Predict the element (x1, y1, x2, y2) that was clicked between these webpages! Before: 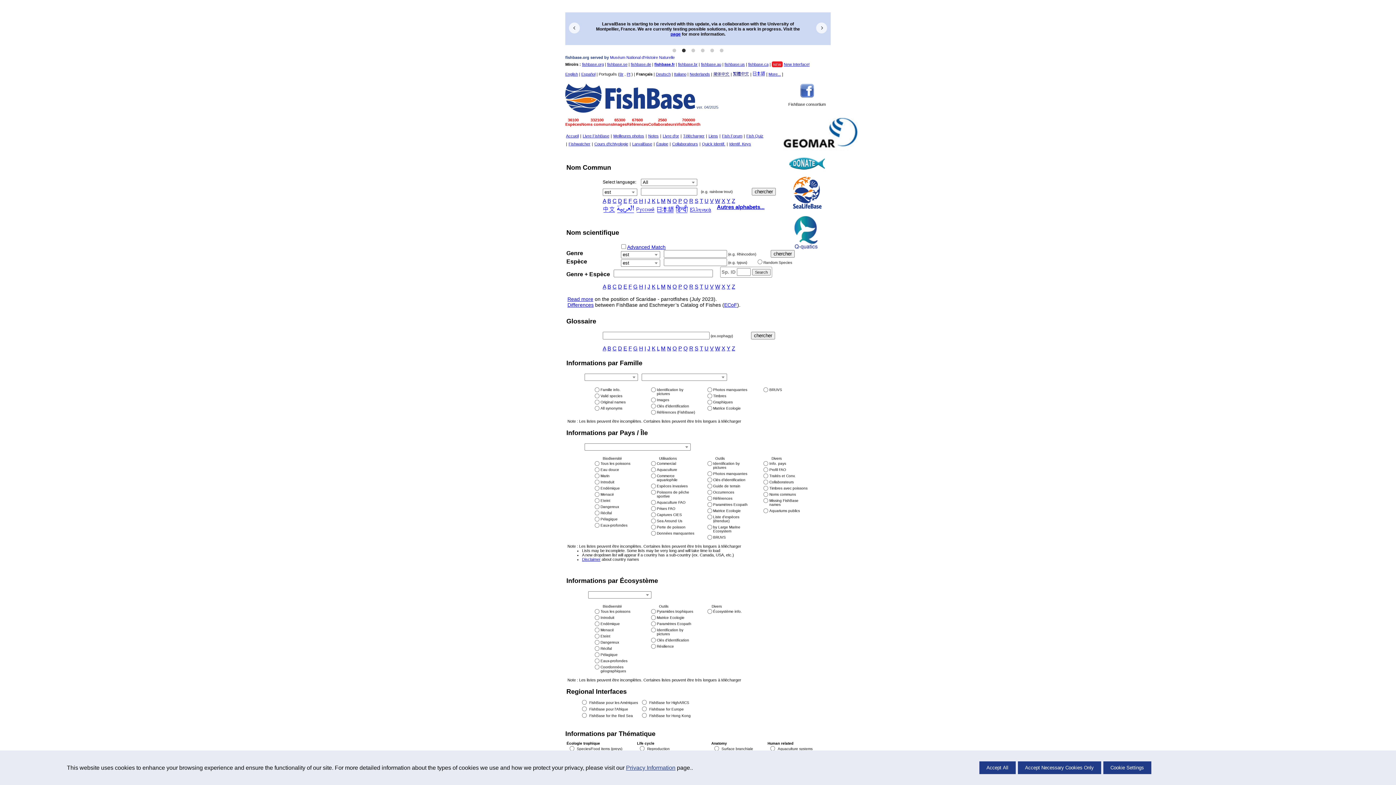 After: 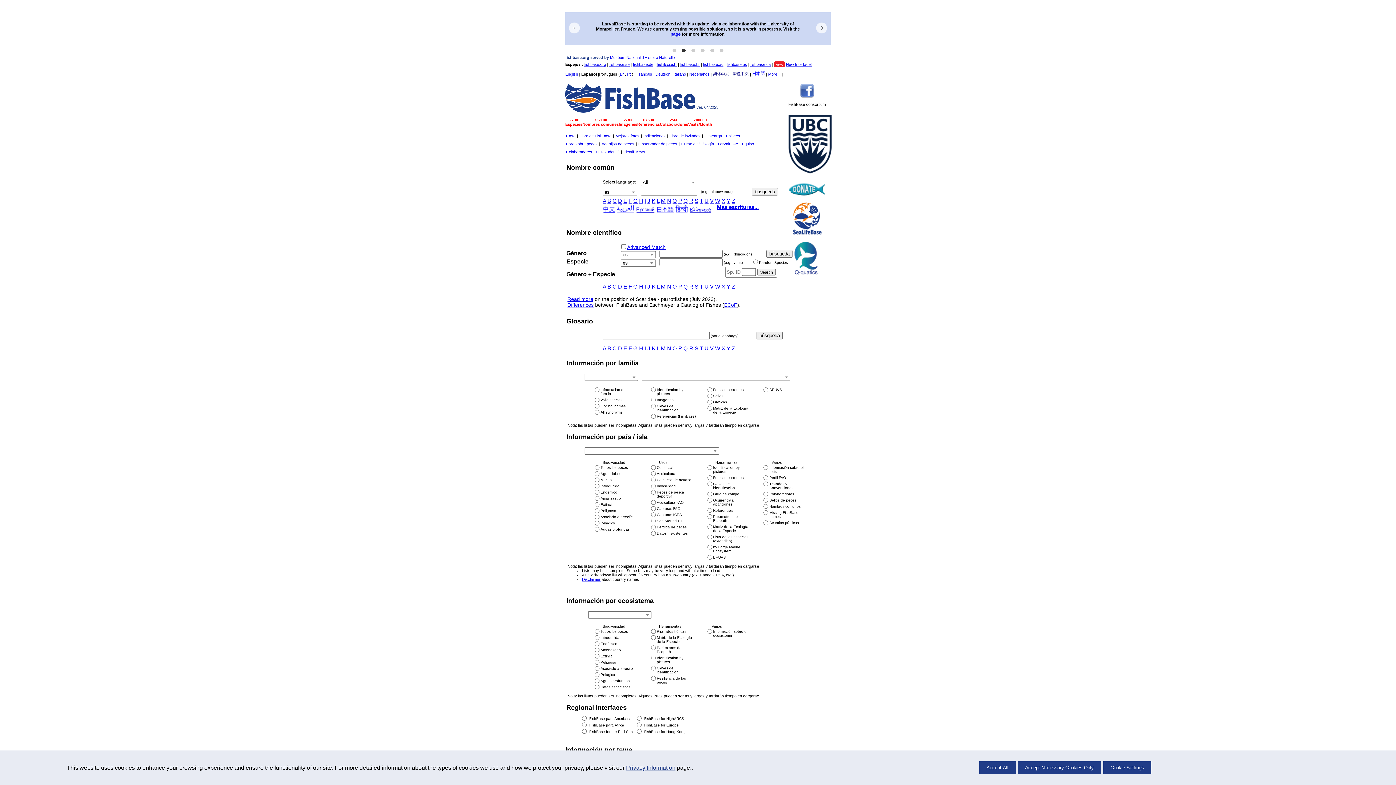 Action: bbox: (581, 71, 595, 76) label: Español